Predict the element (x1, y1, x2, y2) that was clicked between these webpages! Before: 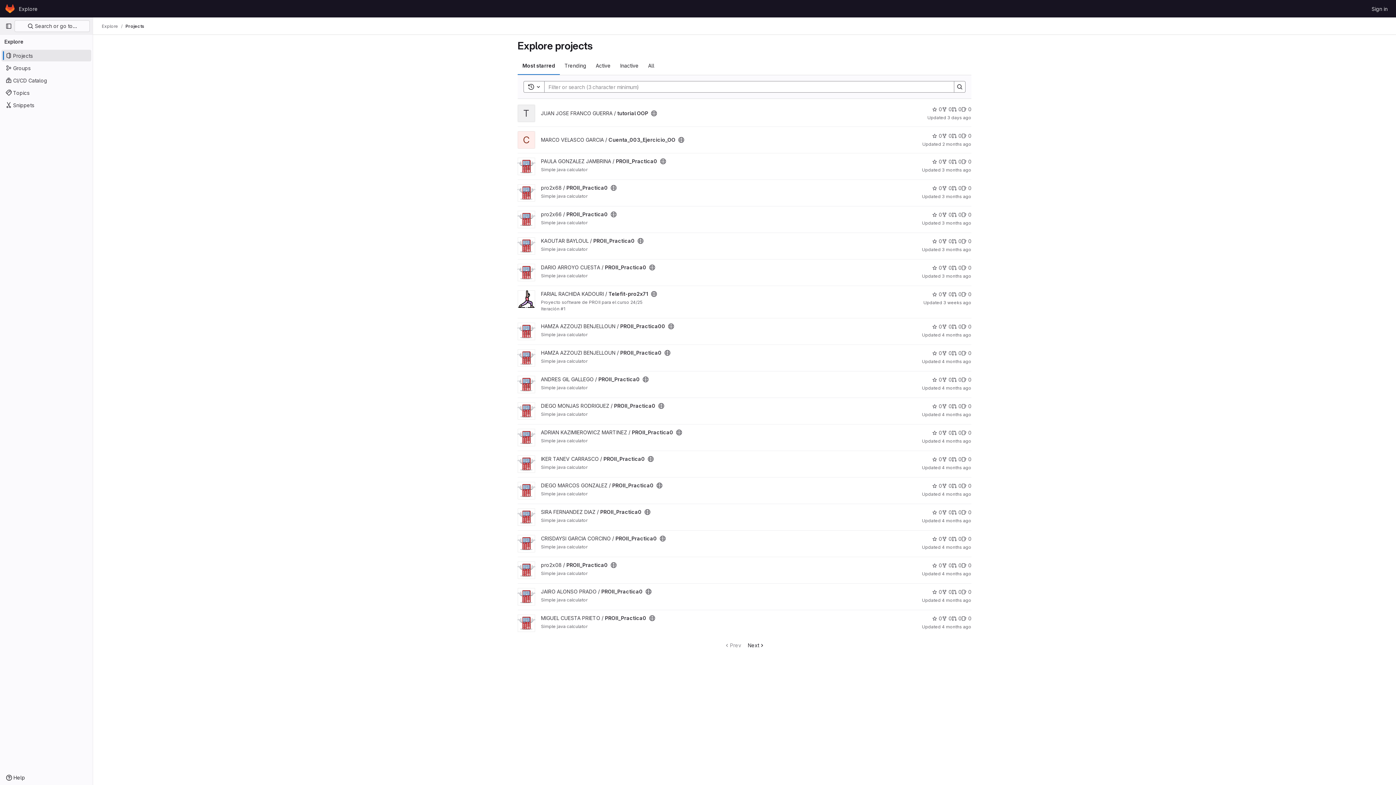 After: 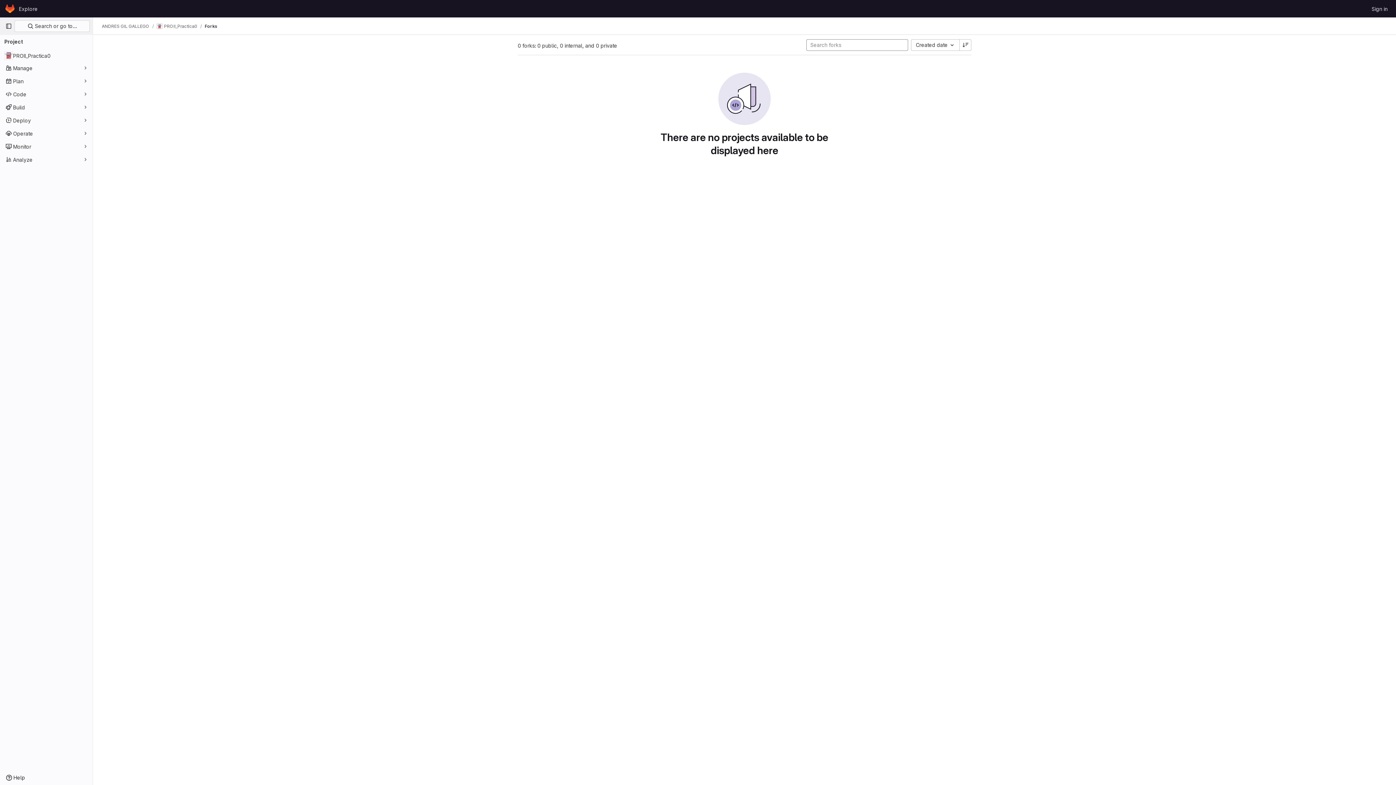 Action: label: PROII_Practica0 has 0 forks bbox: (942, 376, 952, 383)